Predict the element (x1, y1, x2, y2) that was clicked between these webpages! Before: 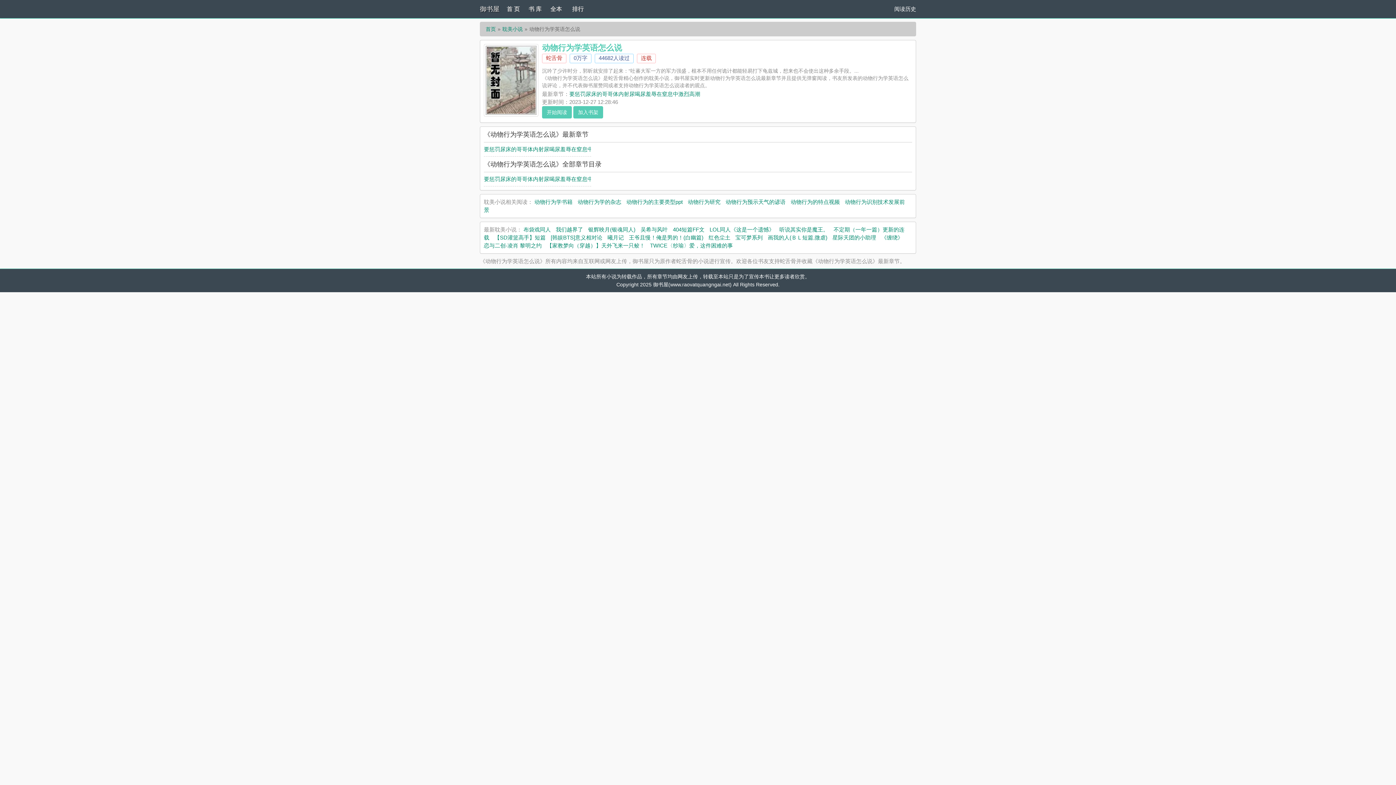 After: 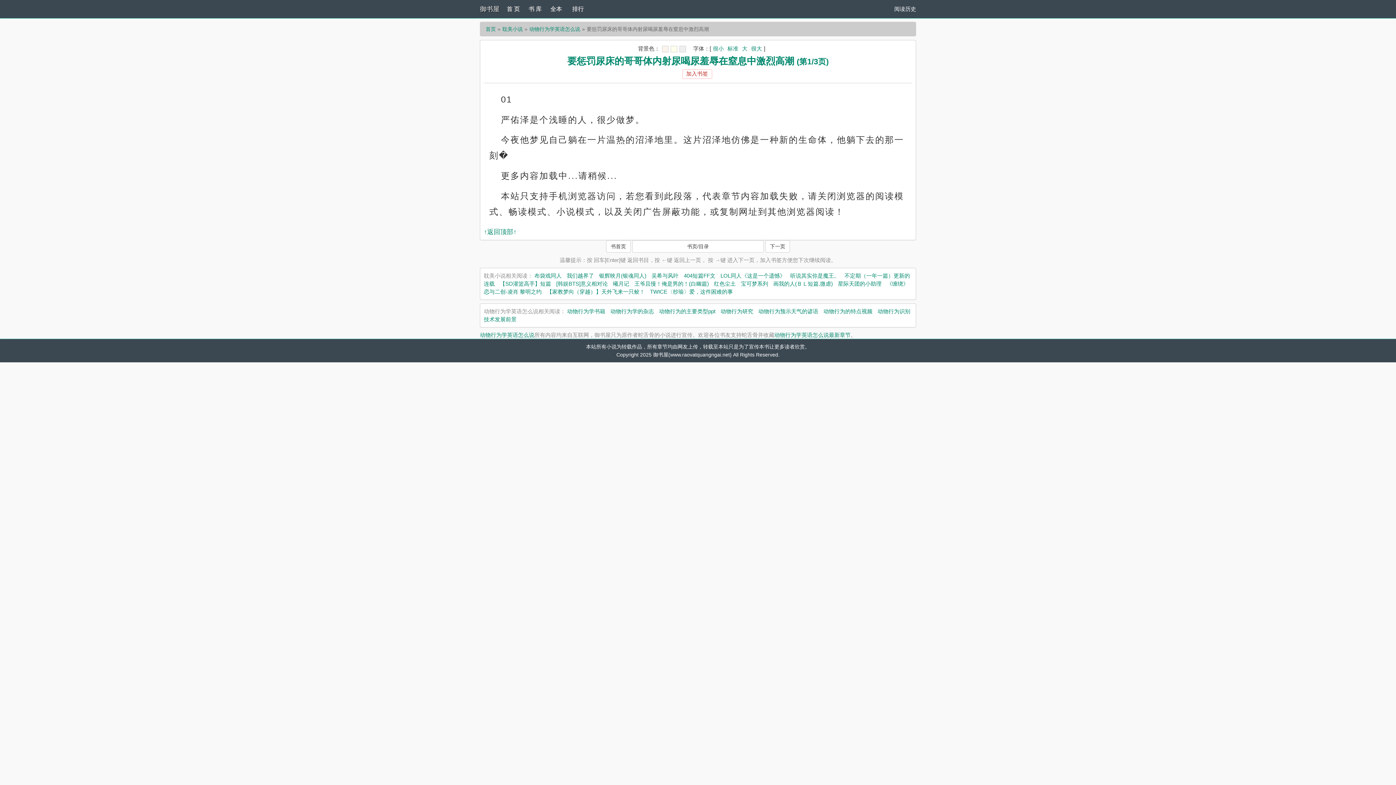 Action: bbox: (542, 106, 572, 118) label: 开始阅读